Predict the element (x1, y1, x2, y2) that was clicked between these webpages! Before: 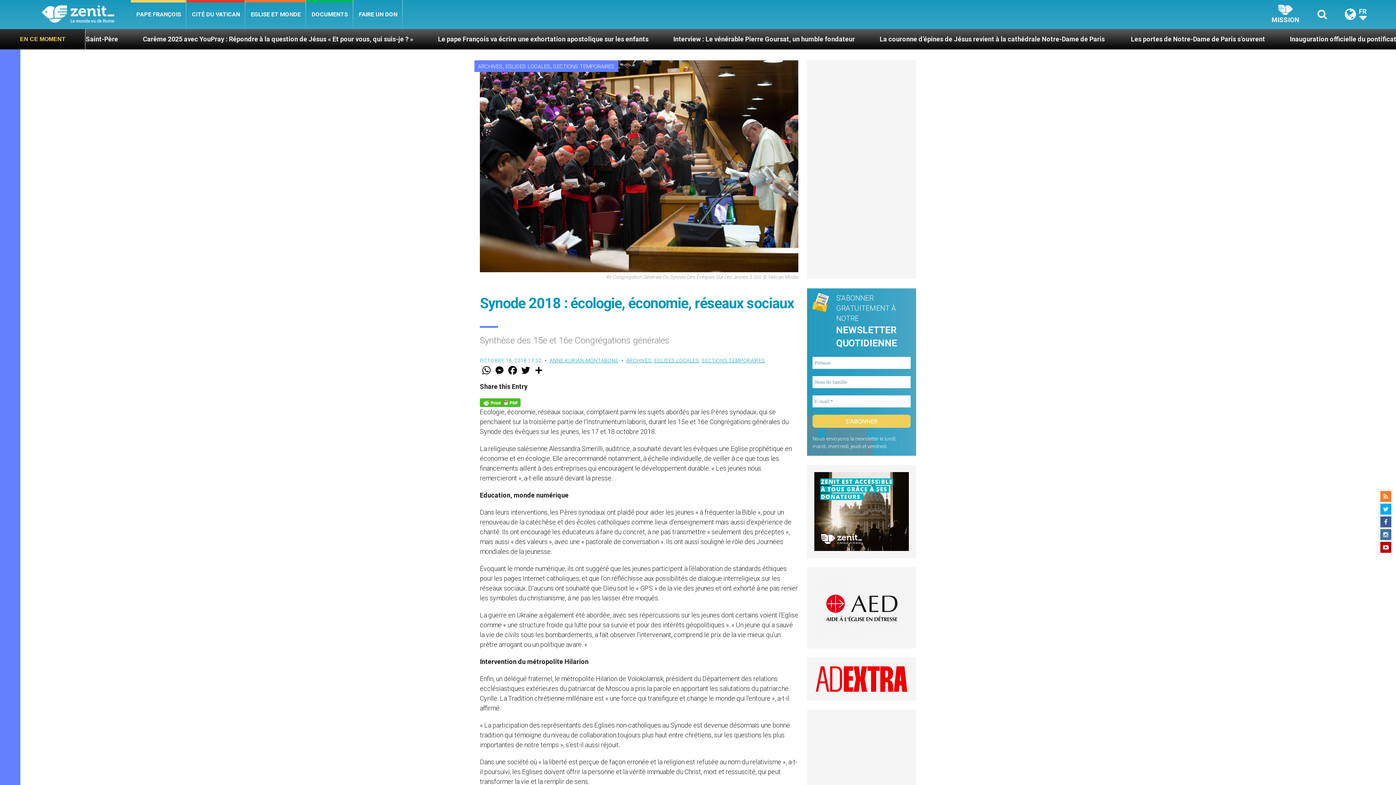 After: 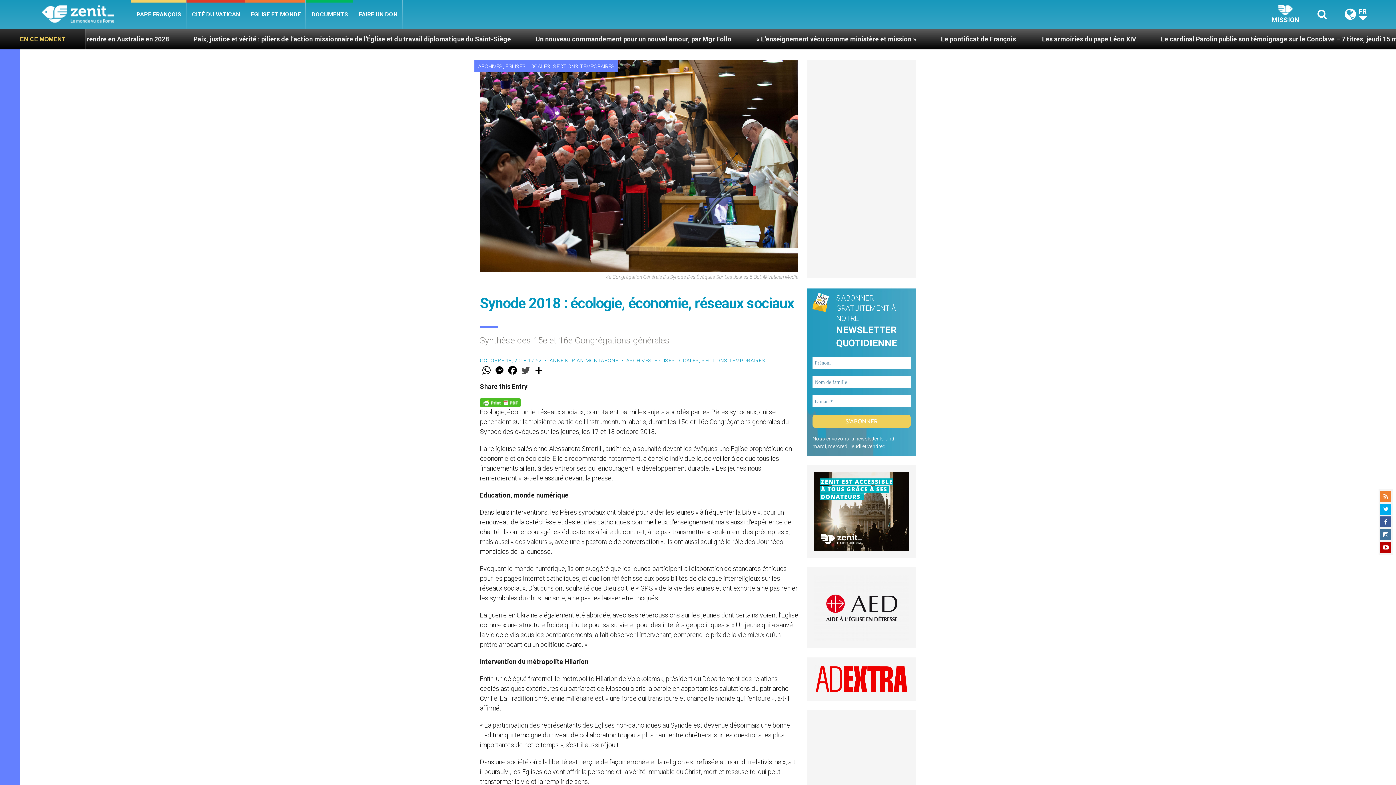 Action: bbox: (519, 364, 532, 376) label: Twitter